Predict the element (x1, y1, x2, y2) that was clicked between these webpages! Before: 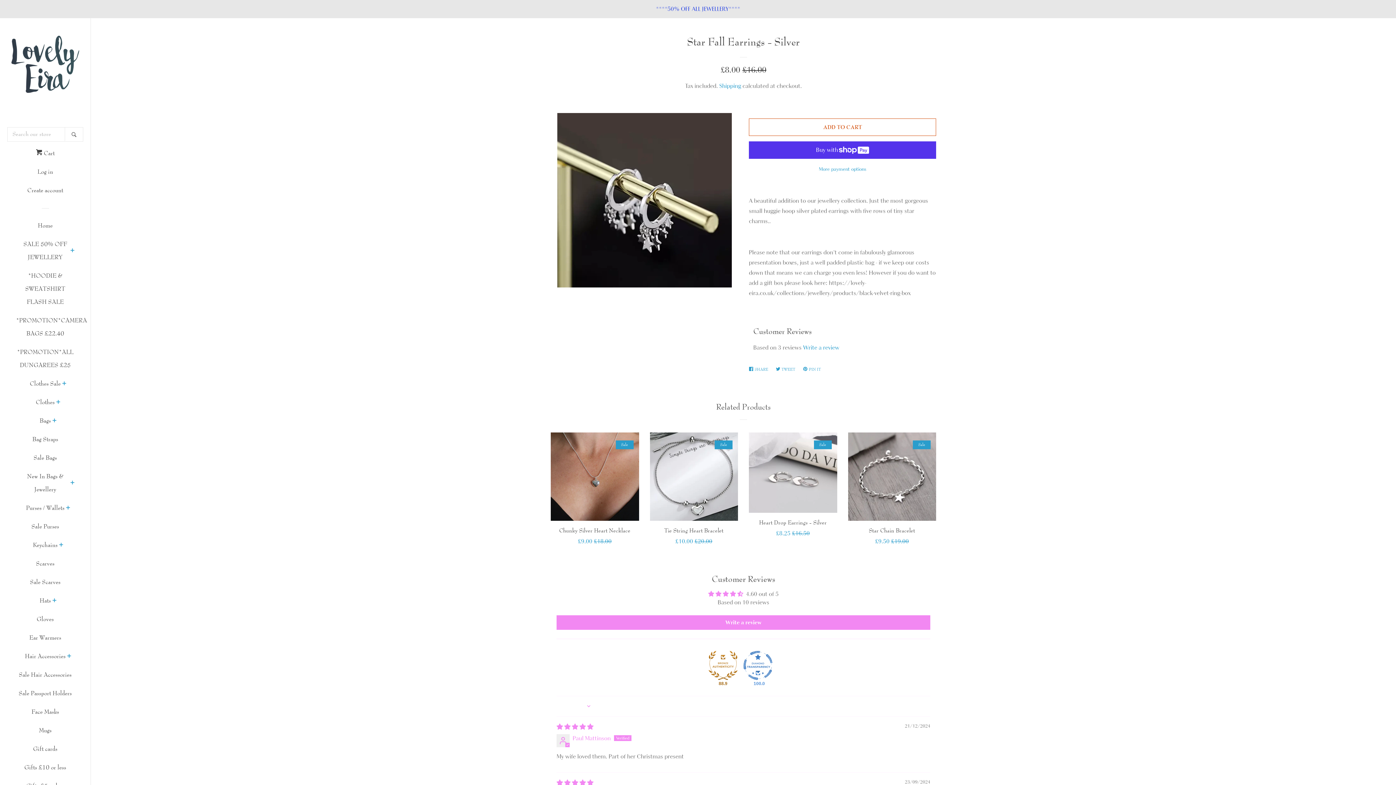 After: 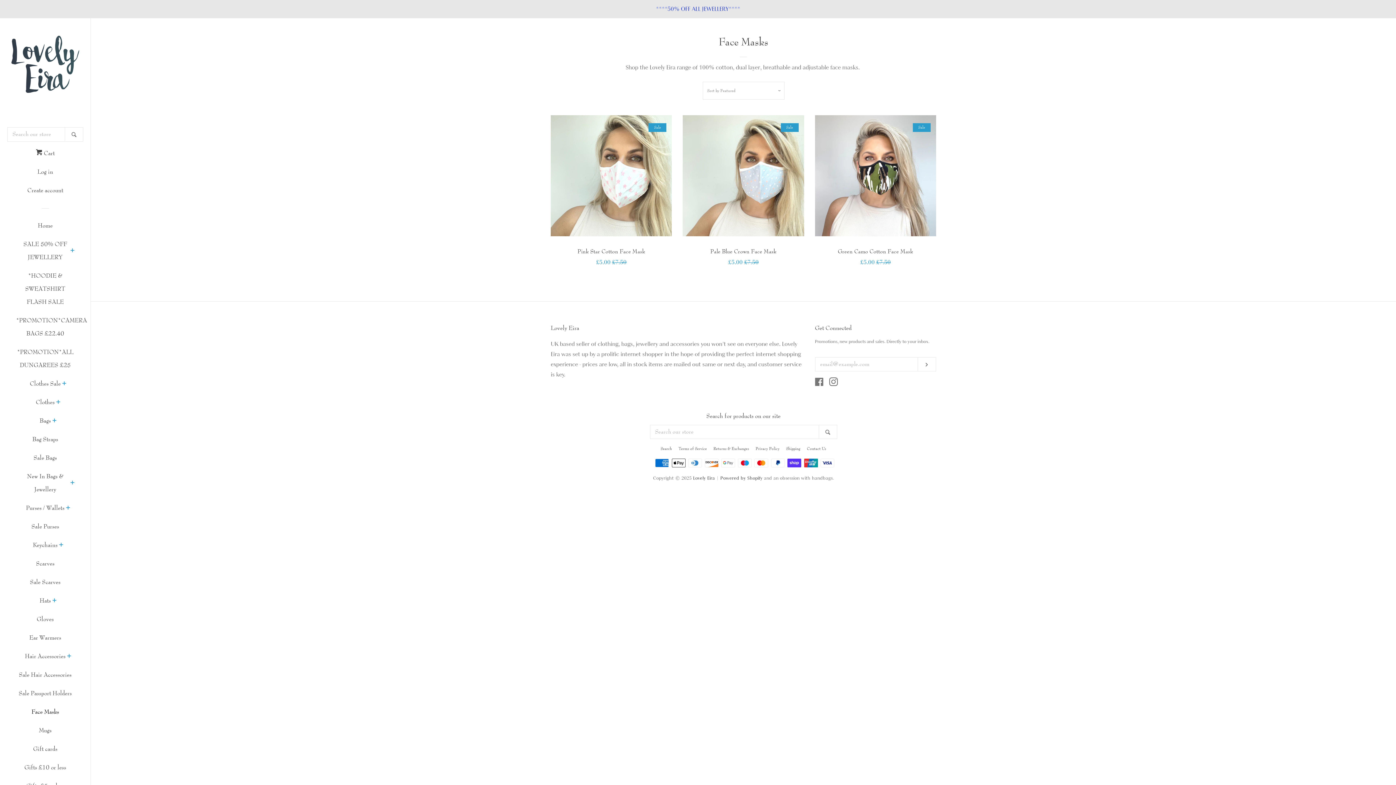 Action: label: Face Masks bbox: (16, 706, 74, 724)